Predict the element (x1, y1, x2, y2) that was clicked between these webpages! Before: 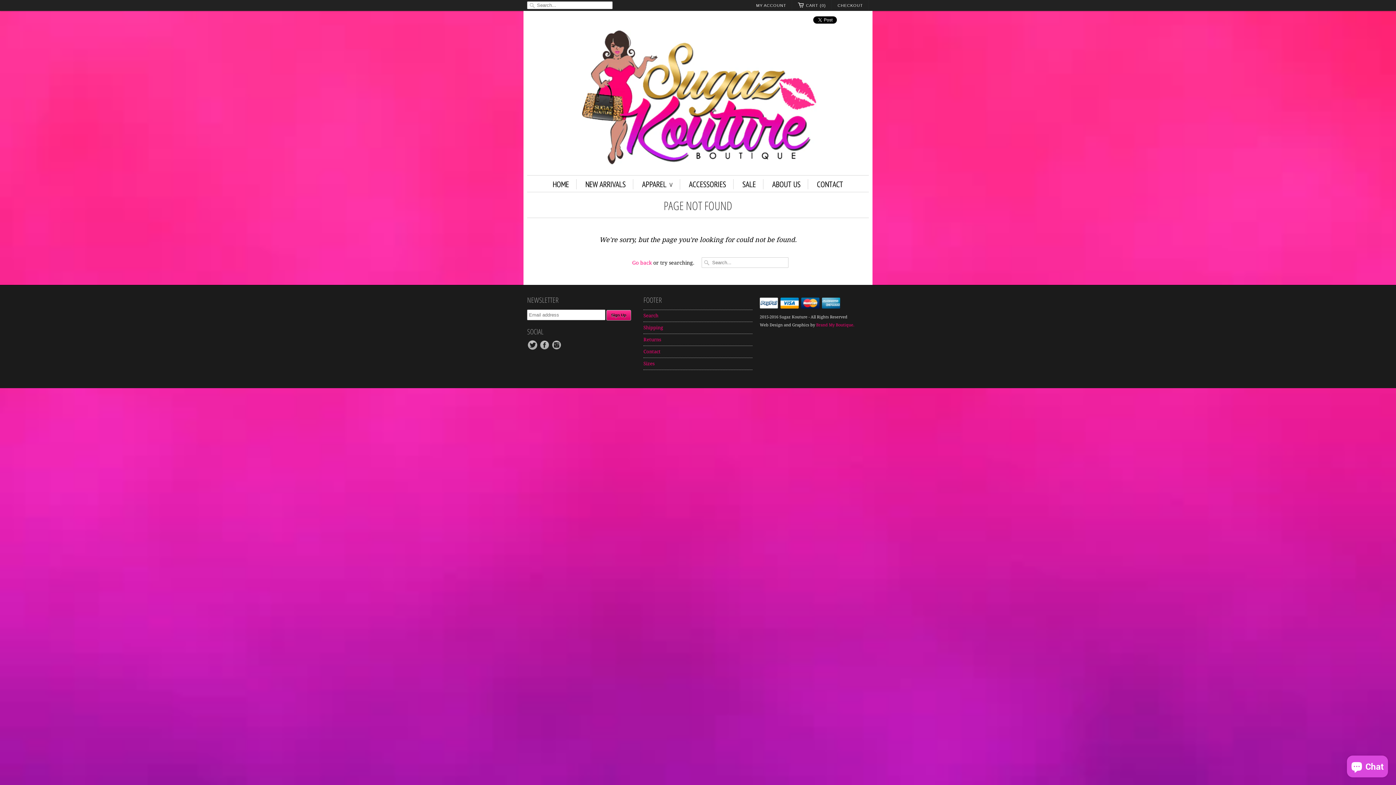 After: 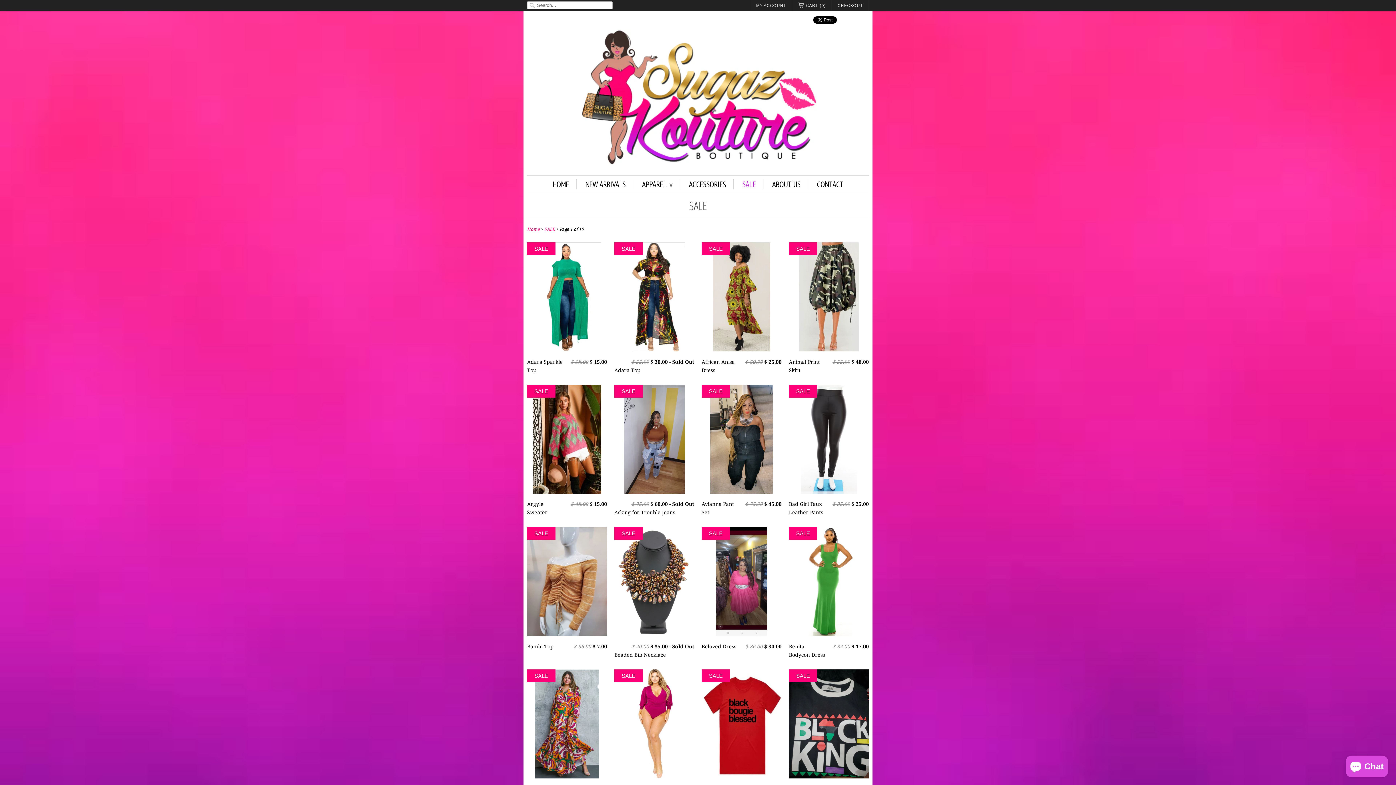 Action: bbox: (742, 179, 756, 189) label: SALE